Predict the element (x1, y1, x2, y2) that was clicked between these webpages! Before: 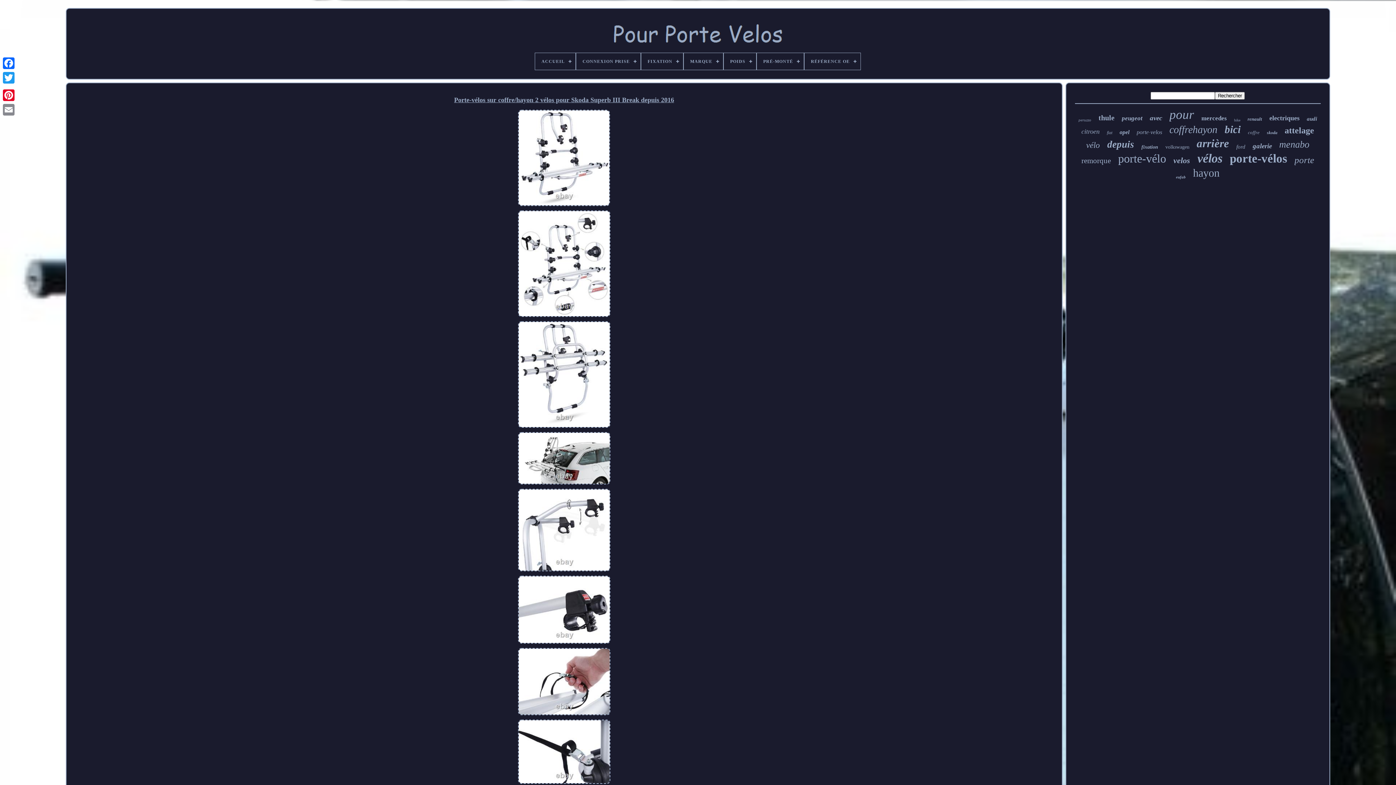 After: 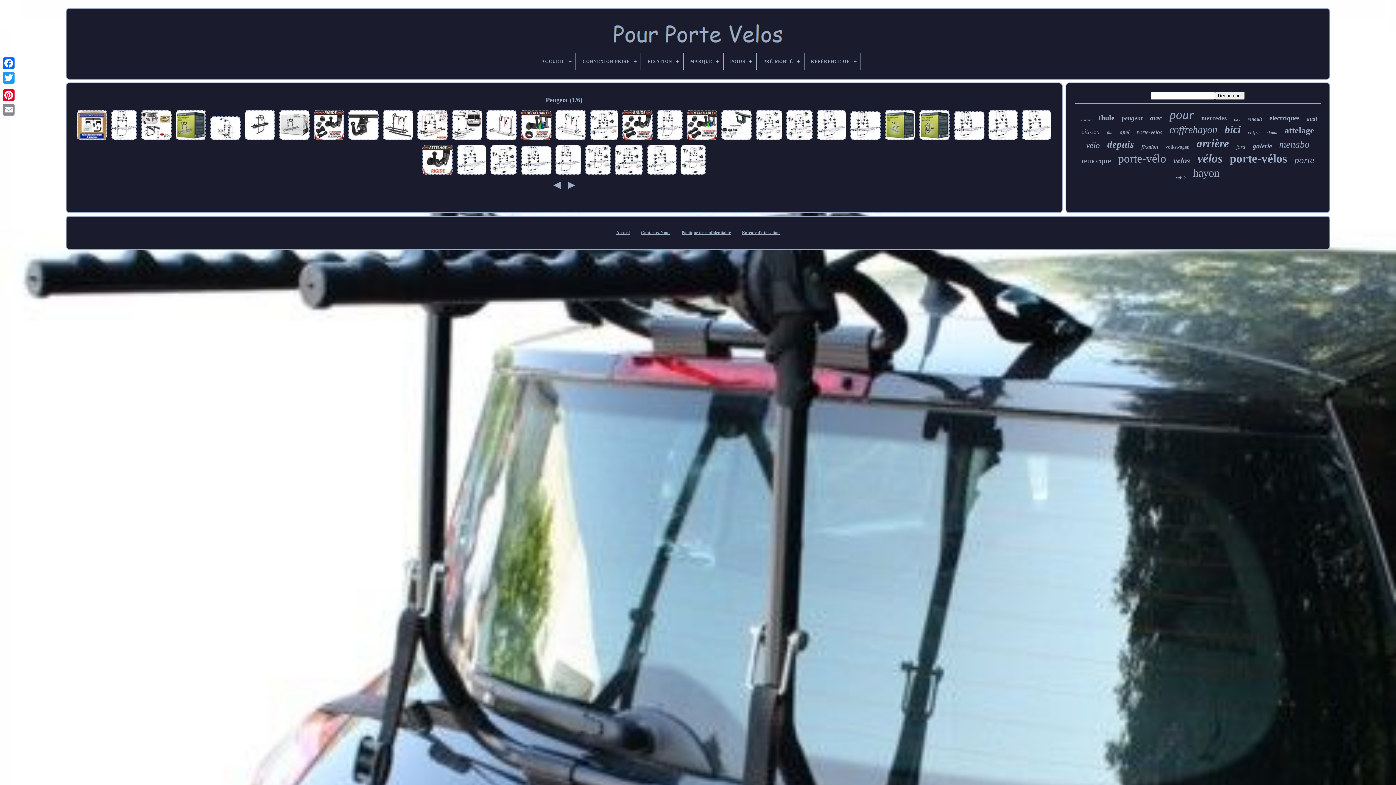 Action: bbox: (1122, 114, 1142, 122) label: peugeot